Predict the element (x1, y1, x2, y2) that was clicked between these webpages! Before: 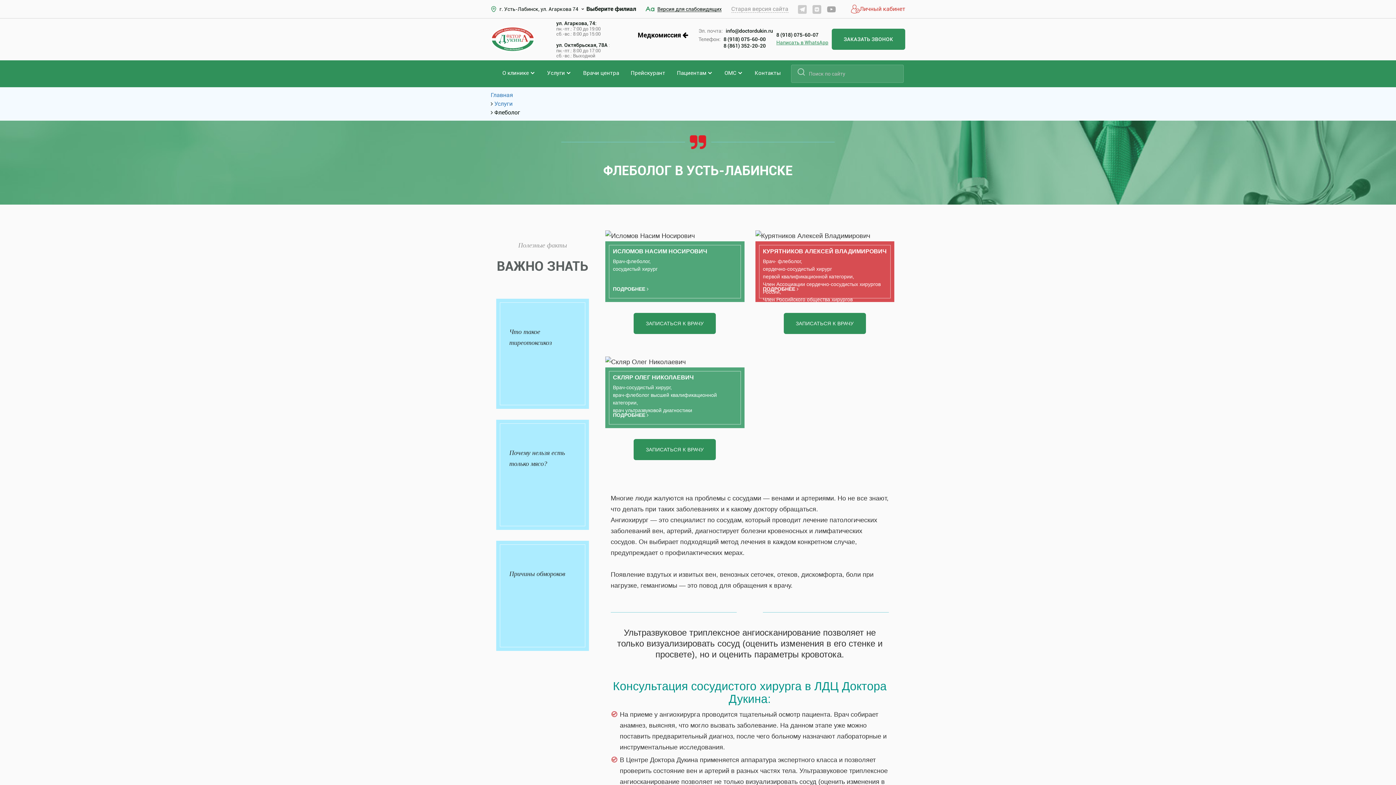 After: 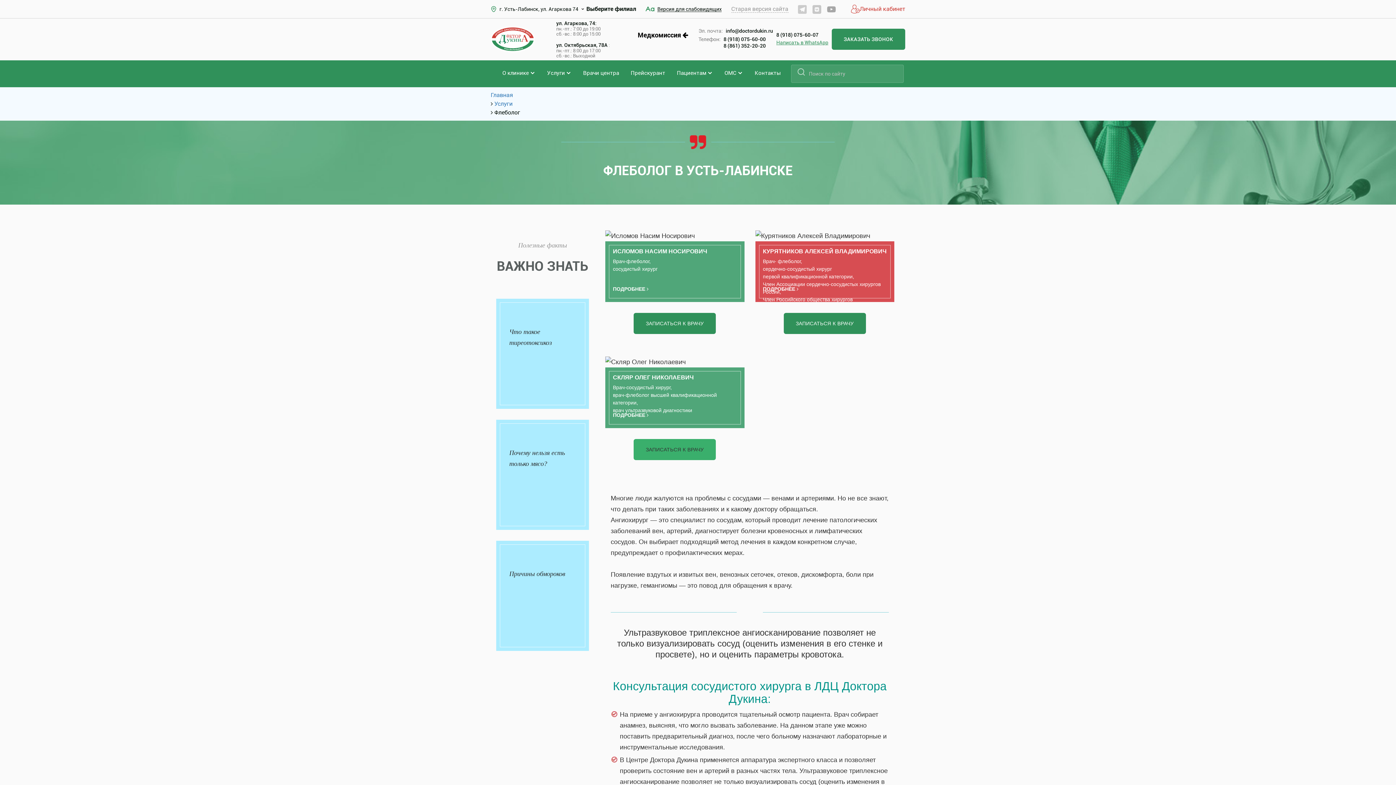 Action: bbox: (633, 439, 716, 460) label: ЗАПИСАТЬСЯ К ВРАЧУ